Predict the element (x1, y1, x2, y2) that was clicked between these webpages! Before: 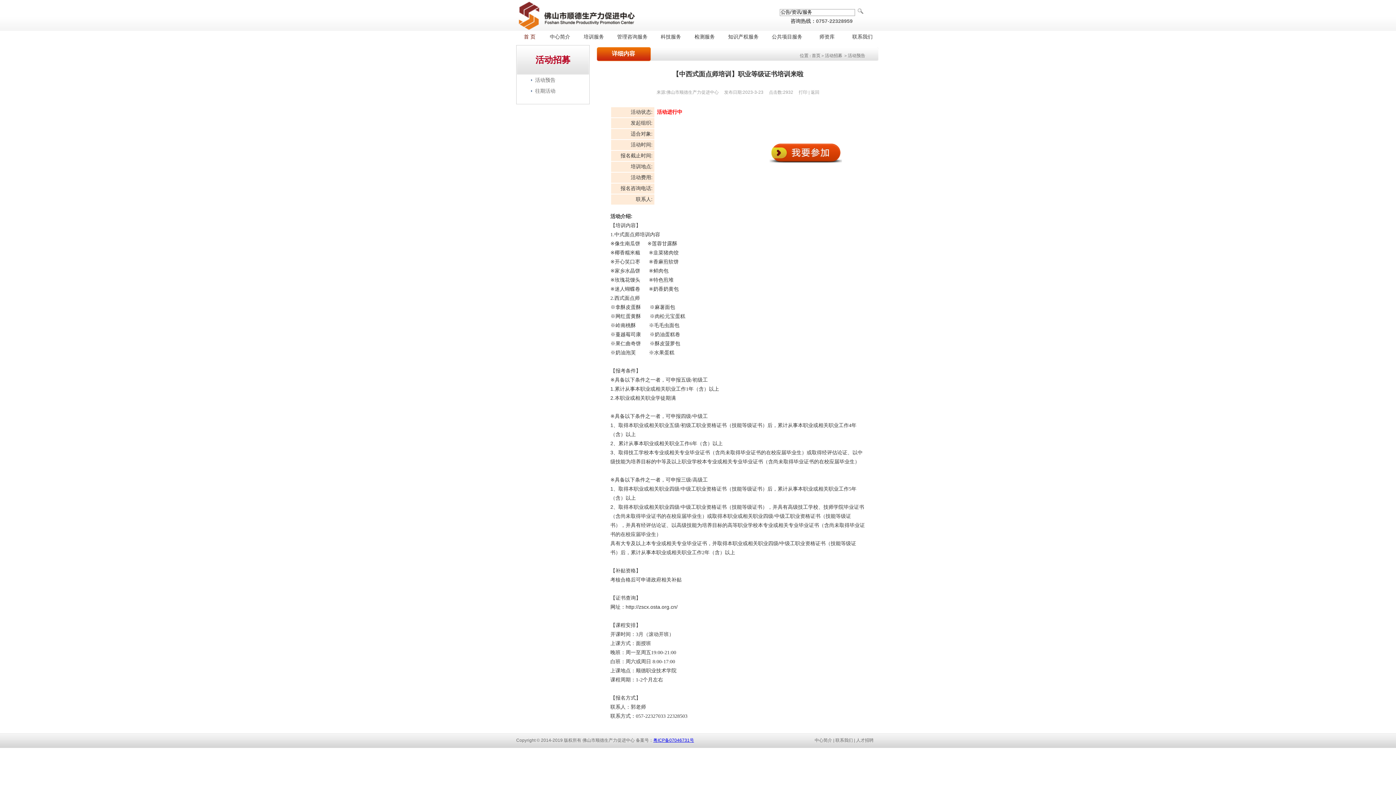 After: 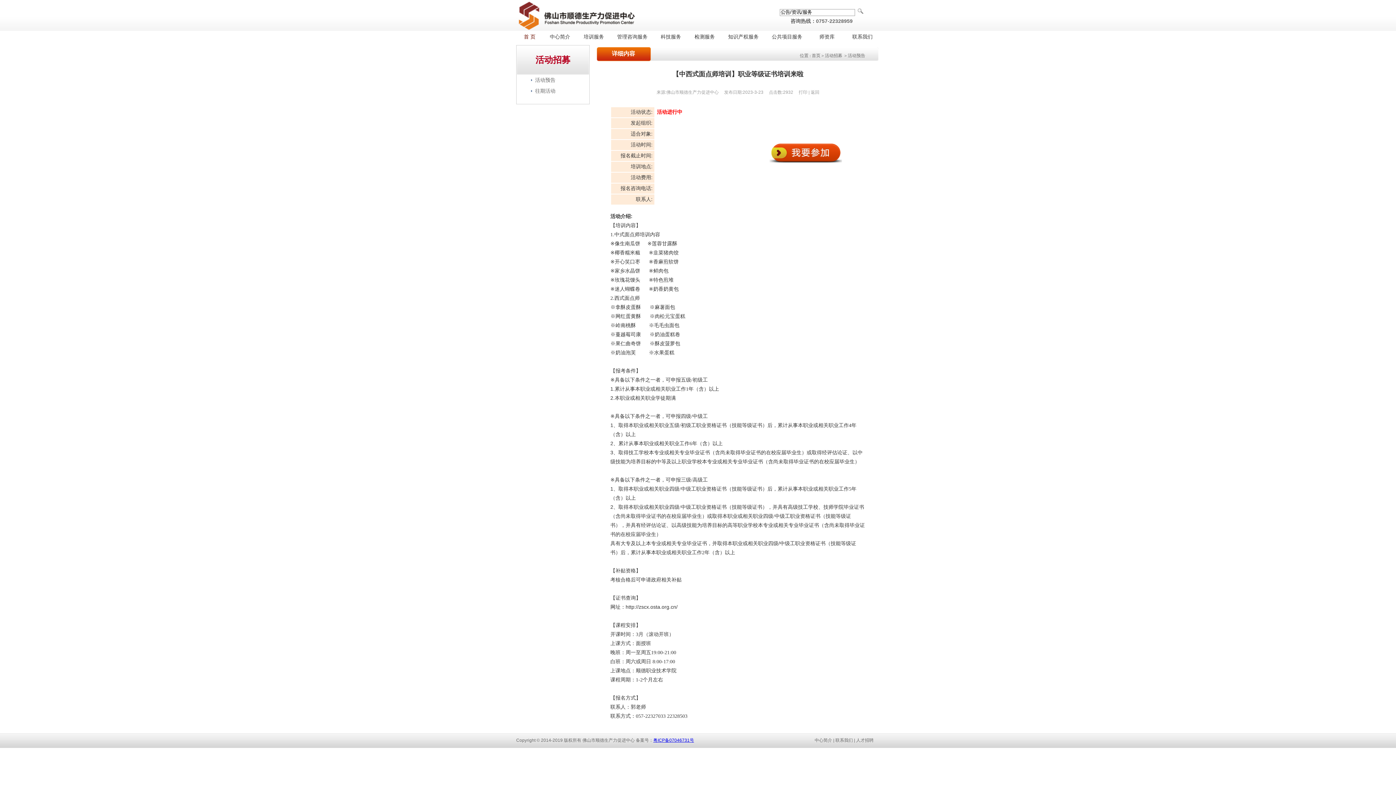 Action: bbox: (653, 738, 694, 743) label: 粤ICP备07046731号